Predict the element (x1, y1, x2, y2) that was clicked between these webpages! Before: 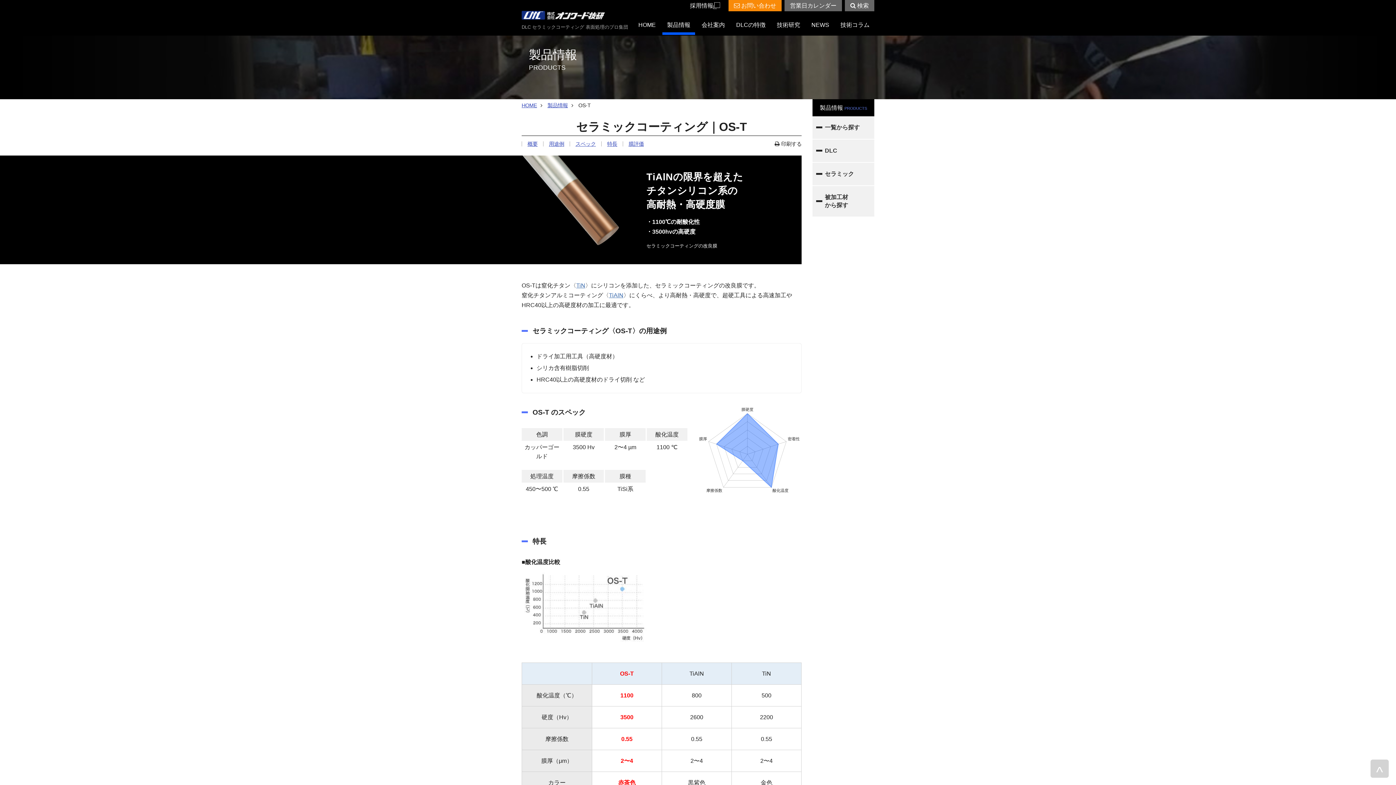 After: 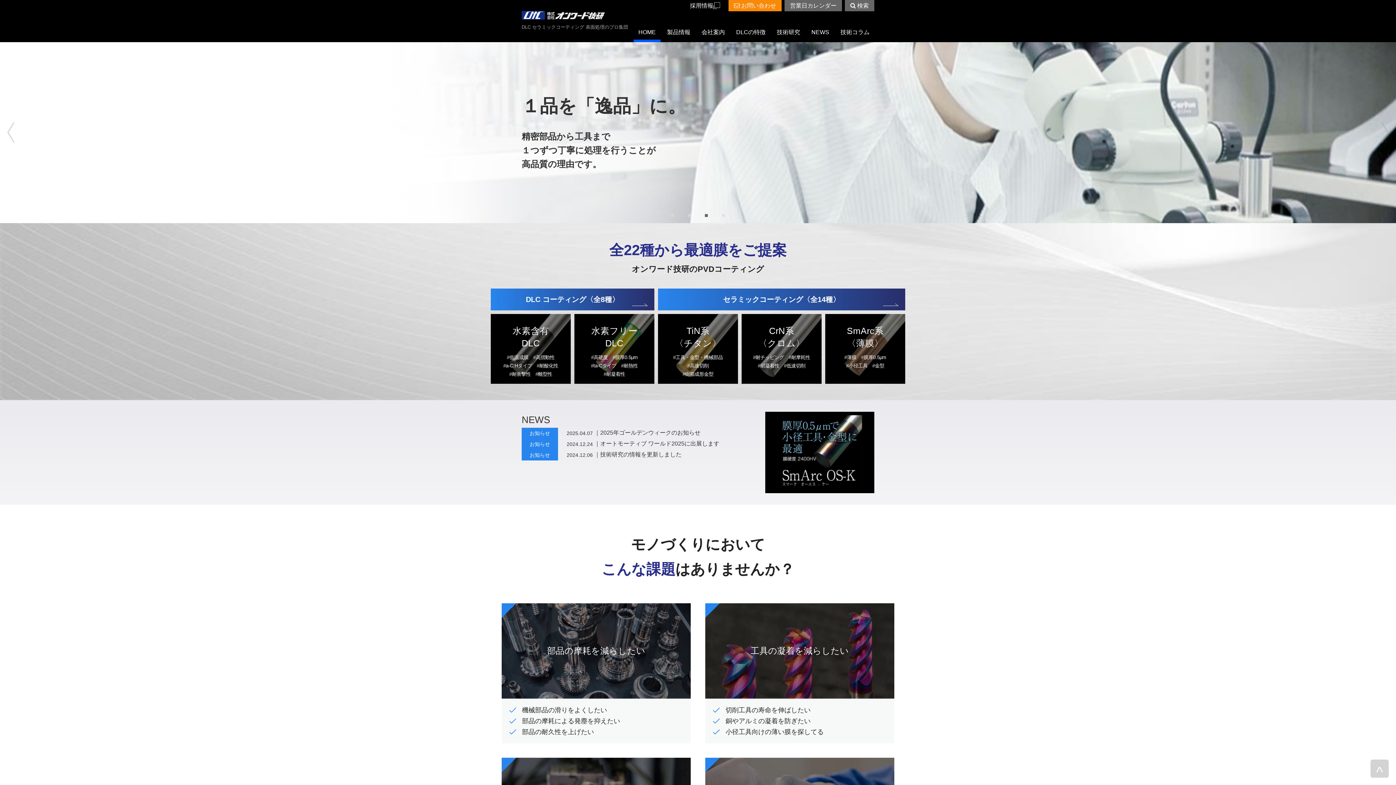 Action: bbox: (521, 11, 605, 17)